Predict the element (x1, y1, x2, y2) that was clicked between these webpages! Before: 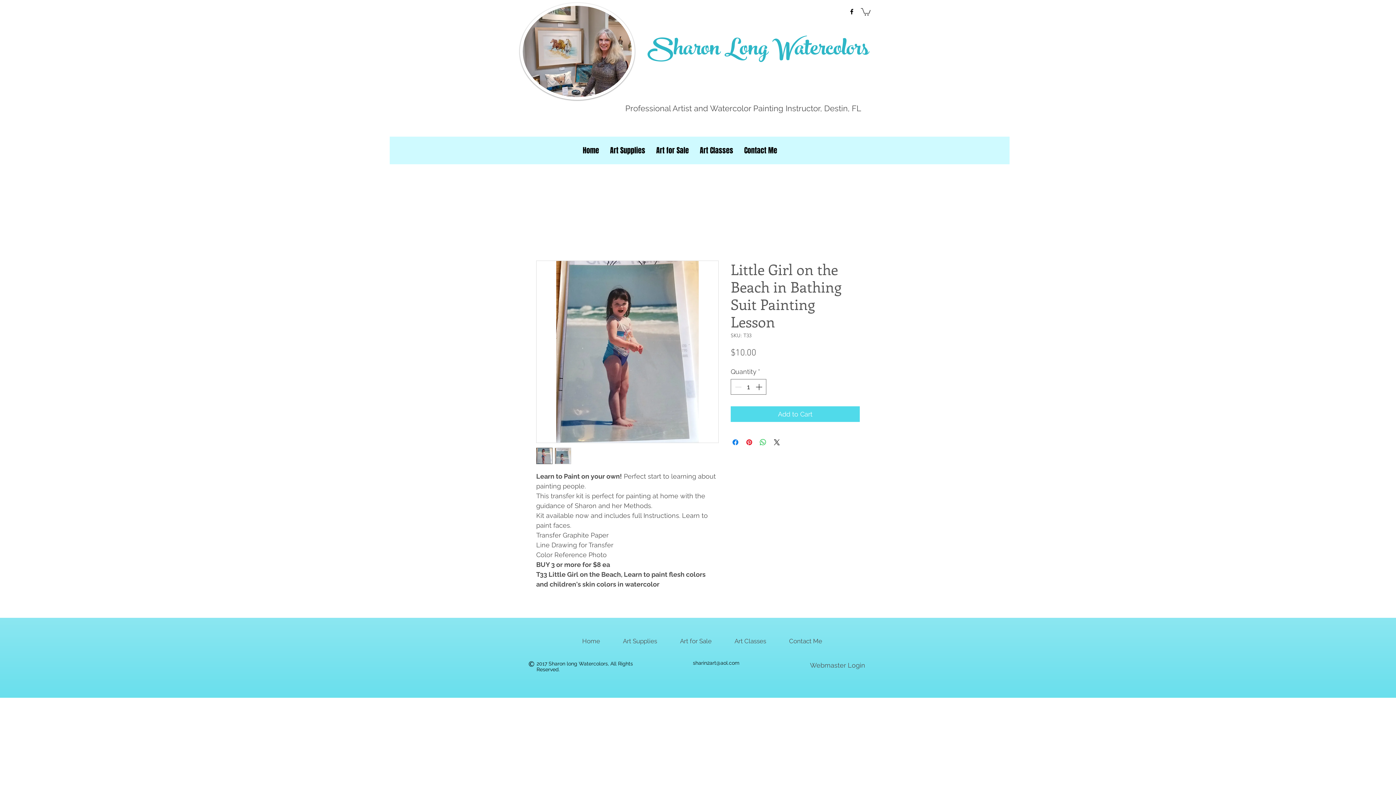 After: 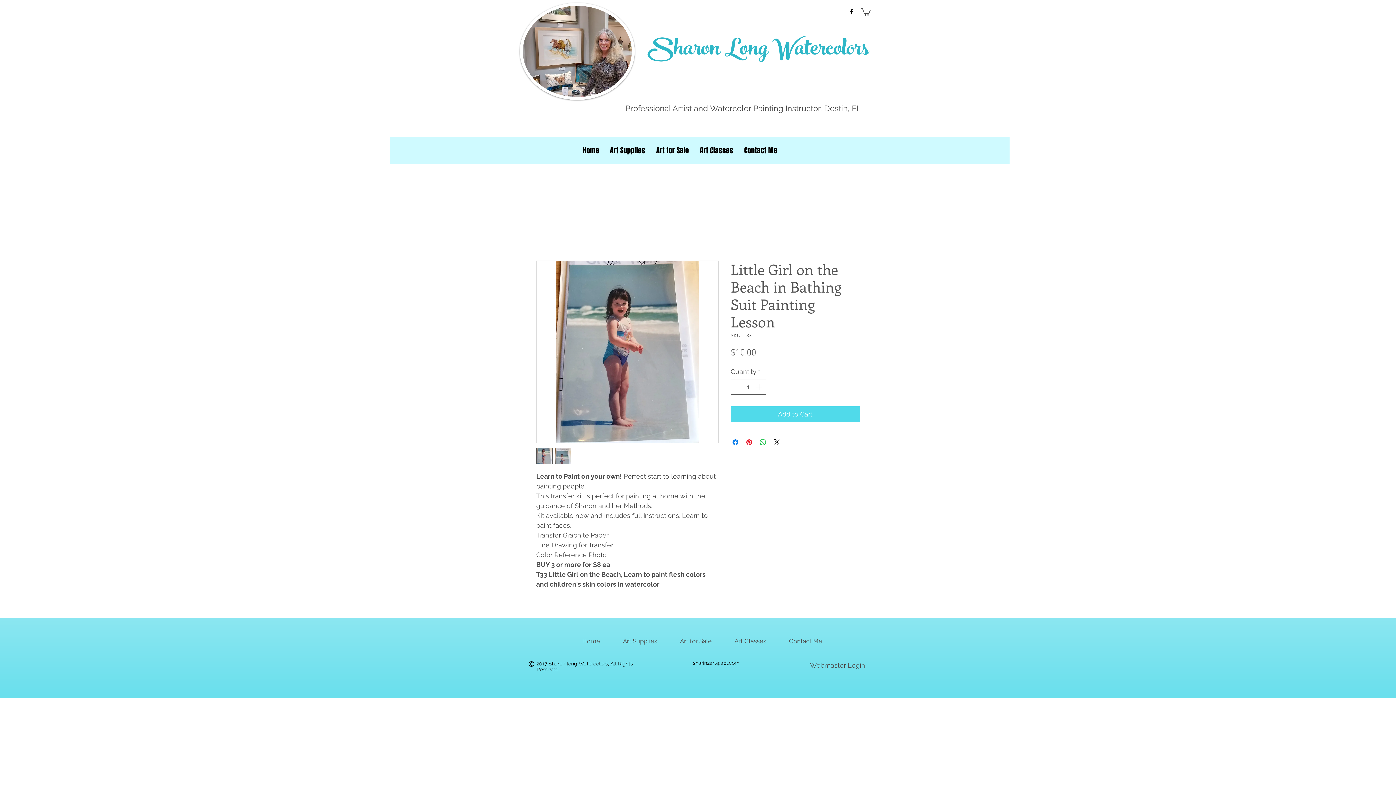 Action: bbox: (848, 8, 855, 15) label: facebook